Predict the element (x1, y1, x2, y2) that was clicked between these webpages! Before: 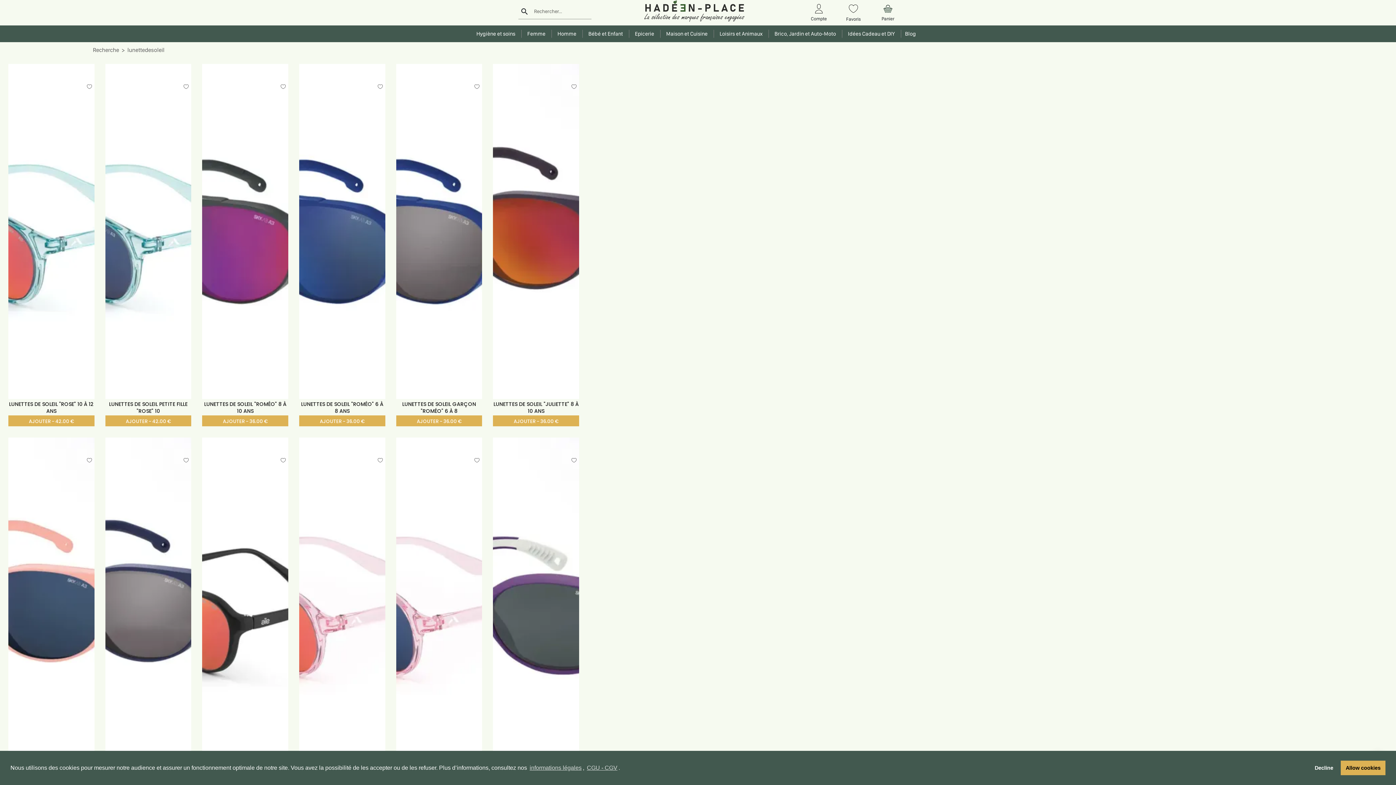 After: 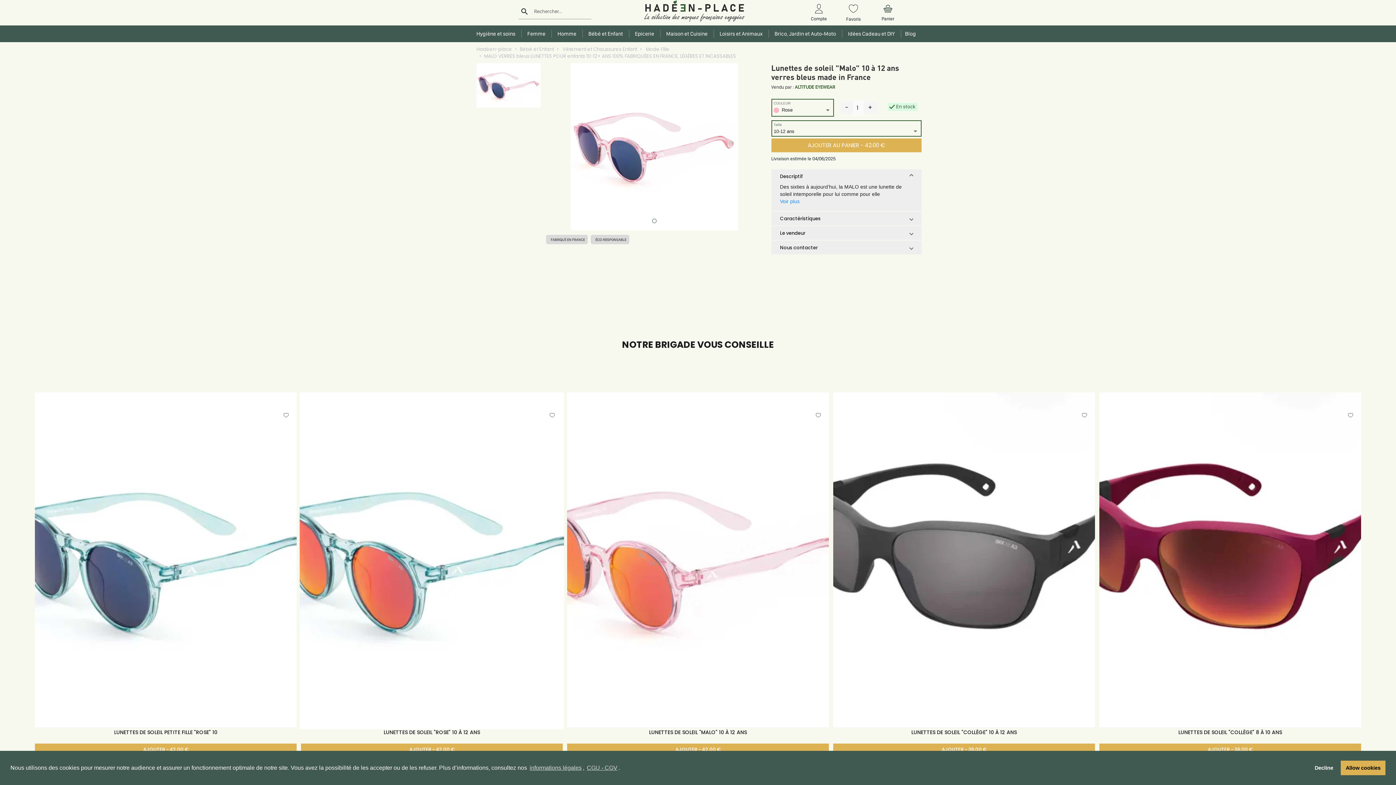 Action: bbox: (396, 601, 482, 608)